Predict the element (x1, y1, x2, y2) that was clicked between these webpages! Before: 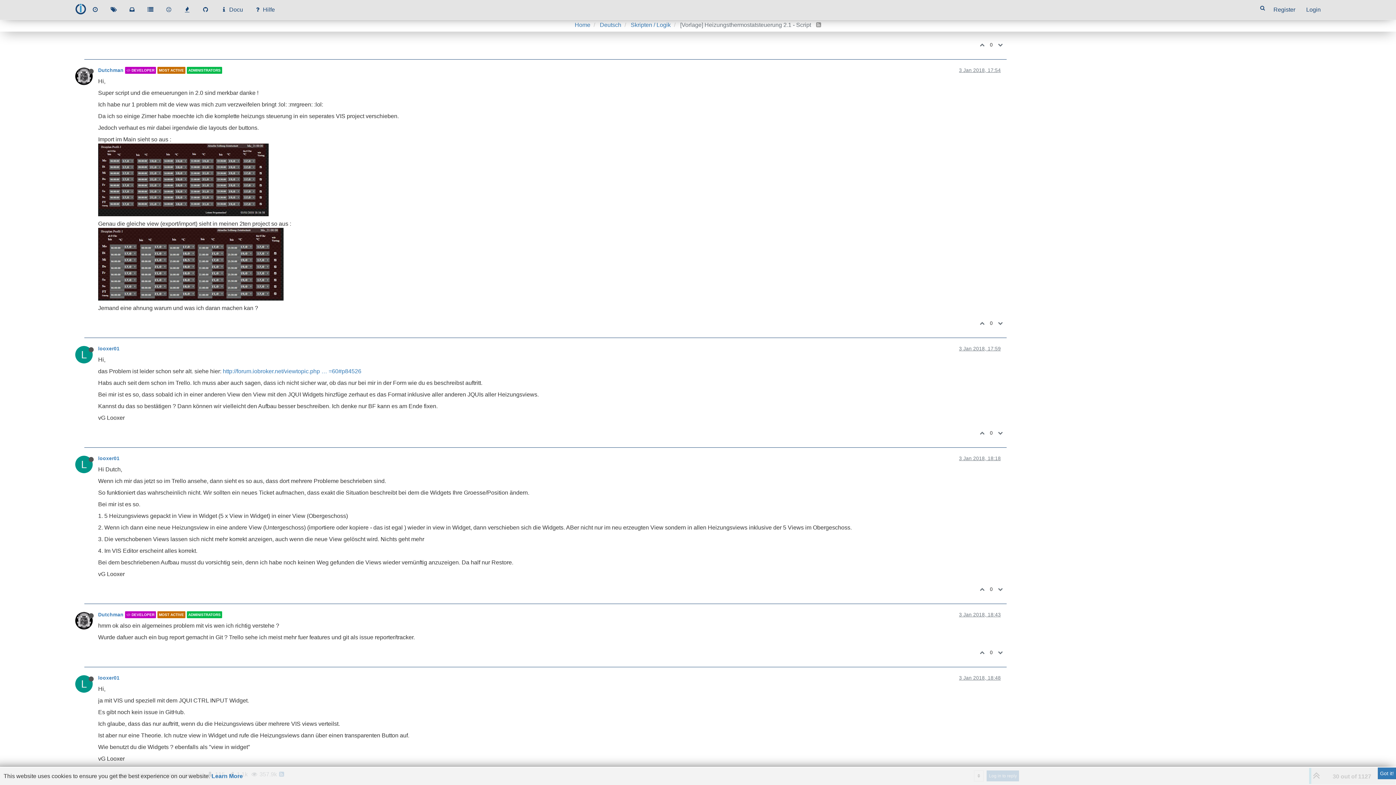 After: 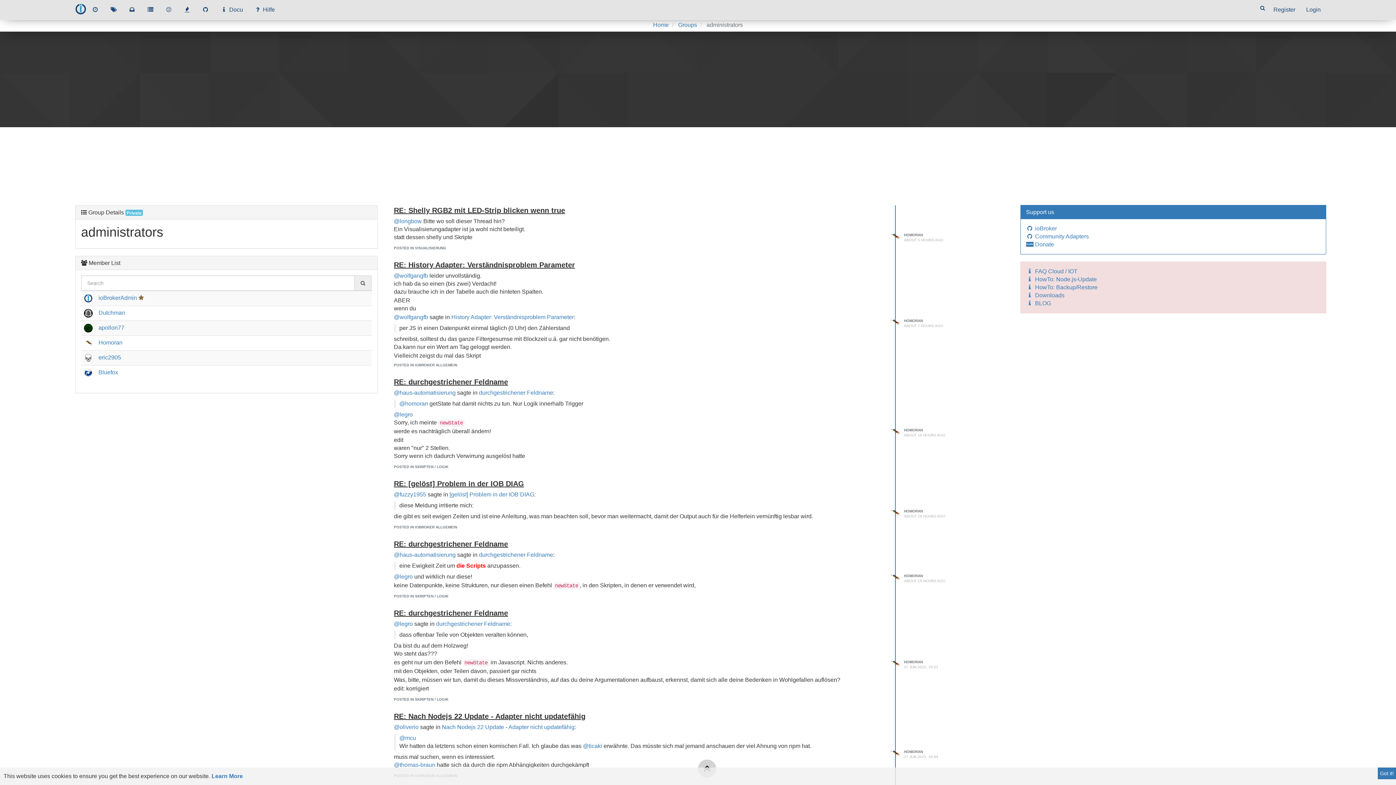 Action: bbox: (186, 612, 222, 617) label: ADMINISTRATORS